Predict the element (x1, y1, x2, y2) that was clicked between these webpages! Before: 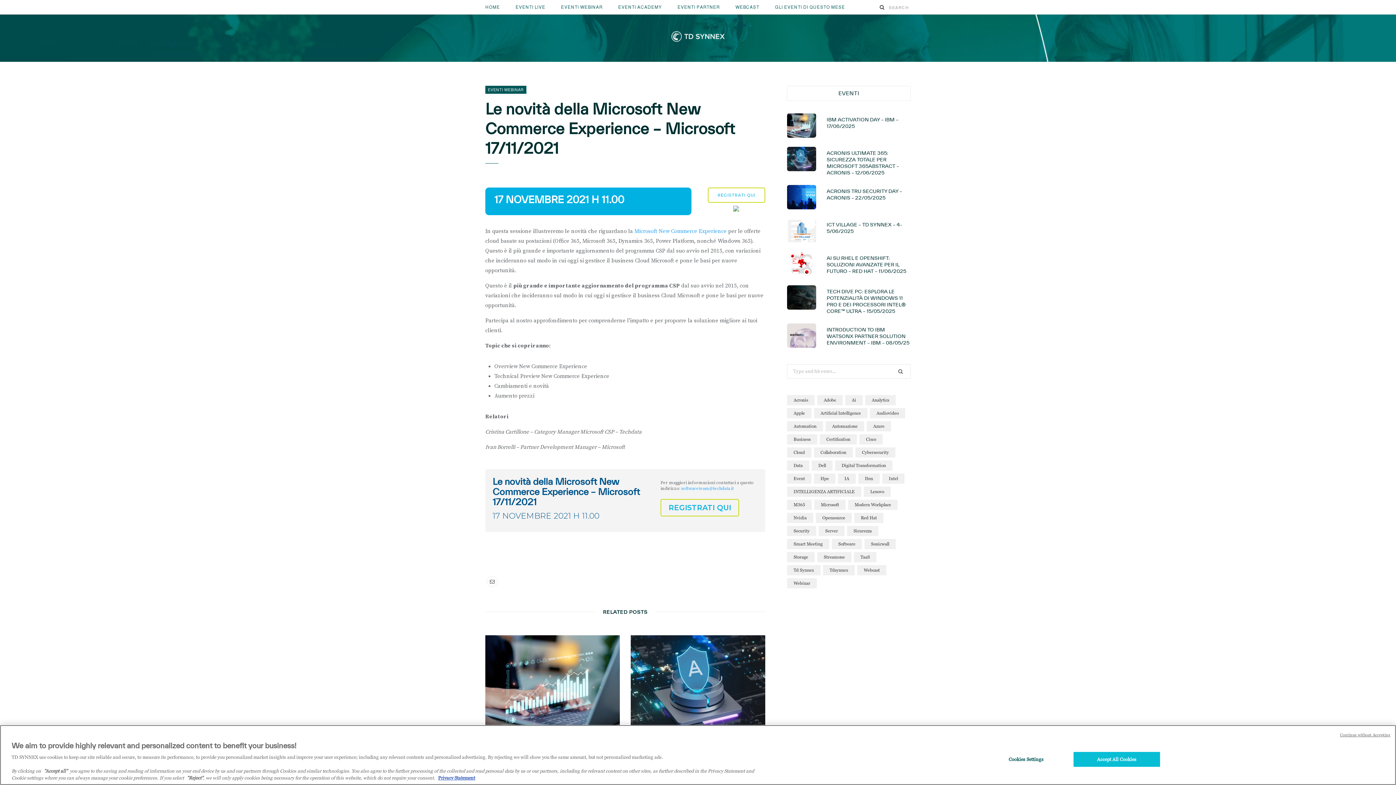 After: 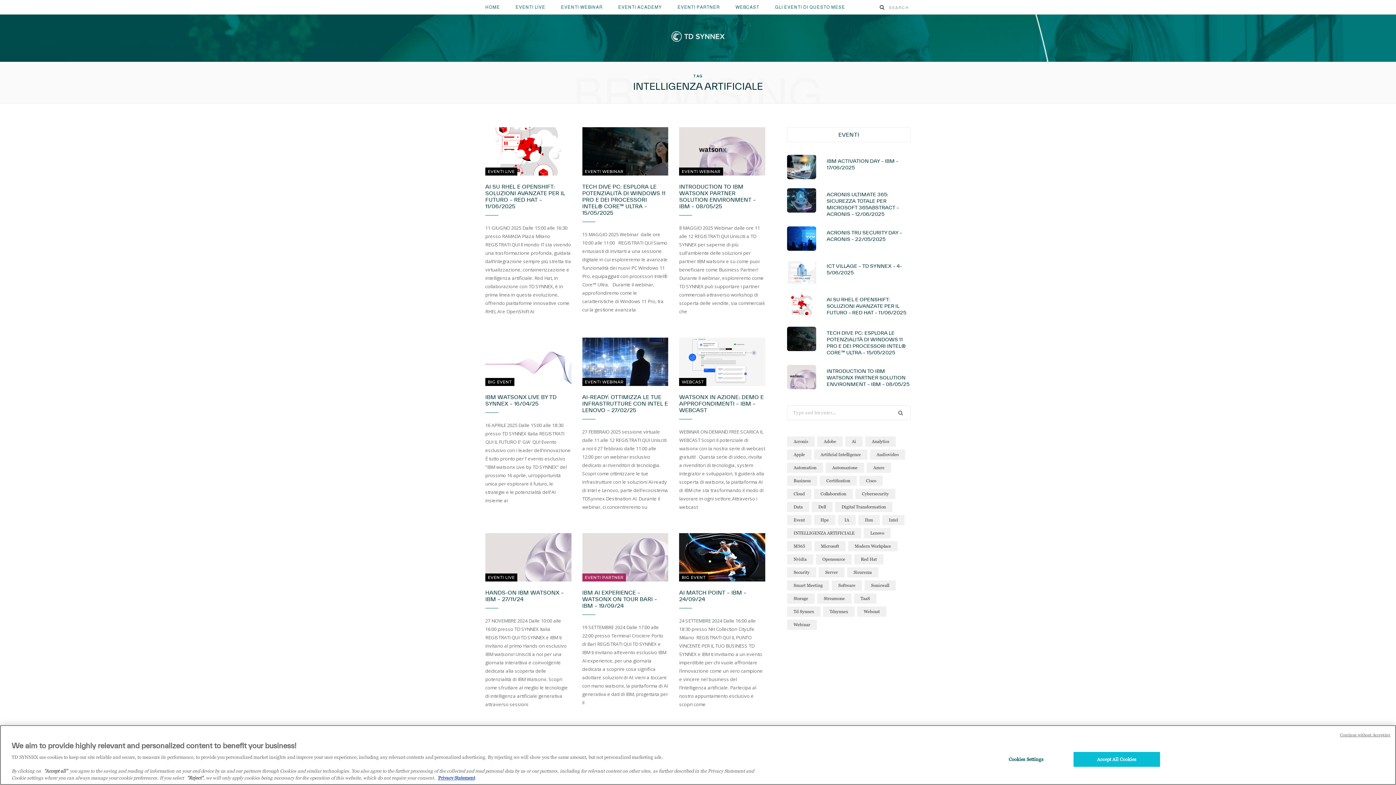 Action: bbox: (787, 487, 861, 497) label: INTELLIGENZA ARTIFICIALE (26 elementi)